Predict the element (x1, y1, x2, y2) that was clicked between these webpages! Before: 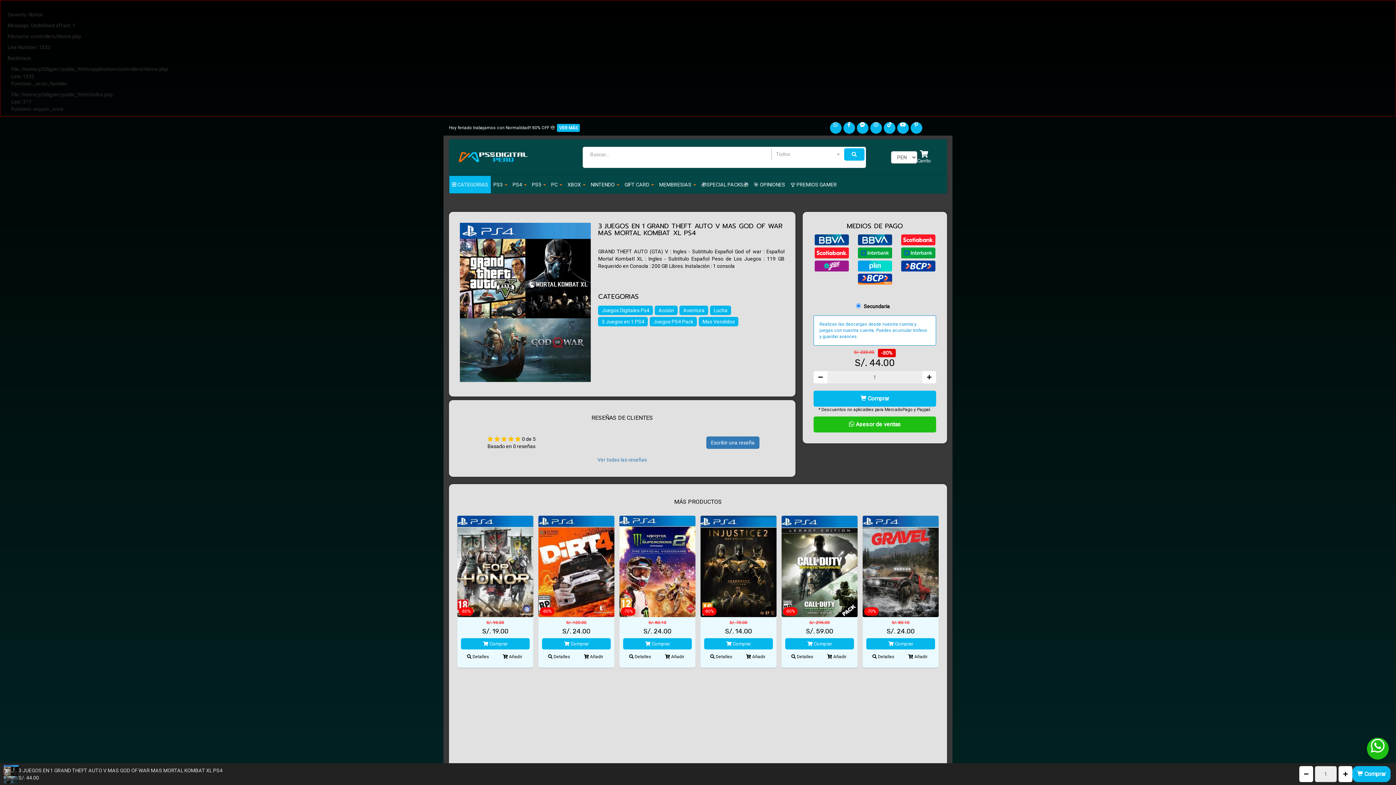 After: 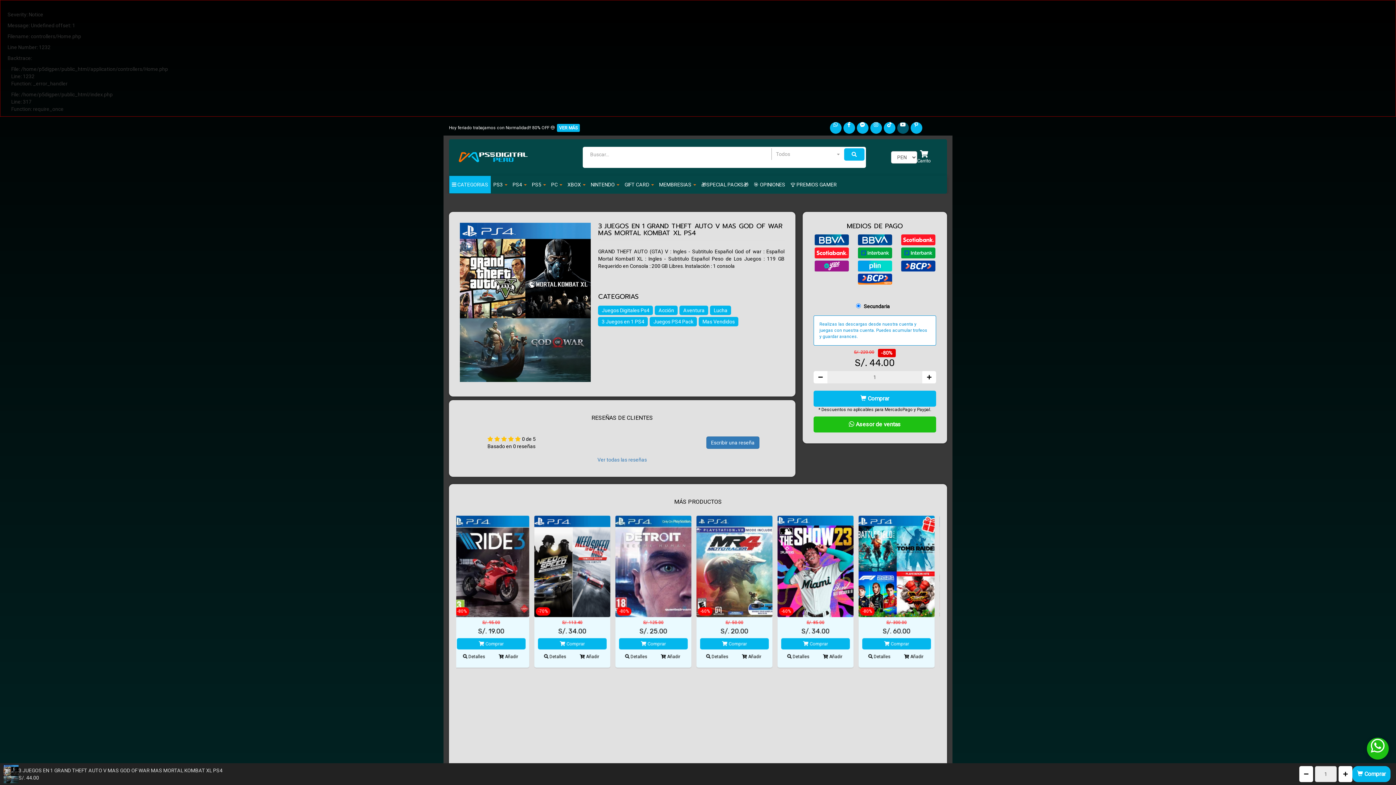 Action: bbox: (897, 122, 908, 133)